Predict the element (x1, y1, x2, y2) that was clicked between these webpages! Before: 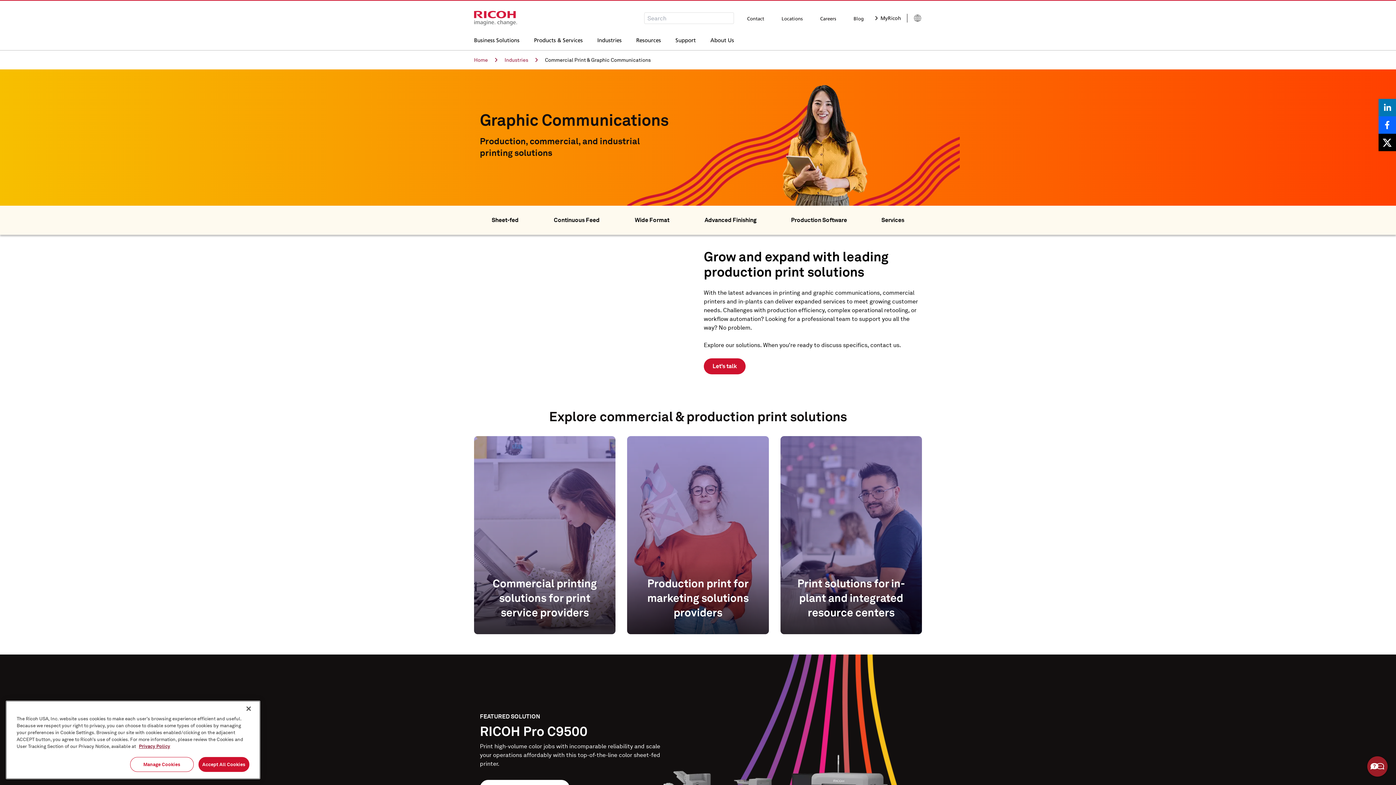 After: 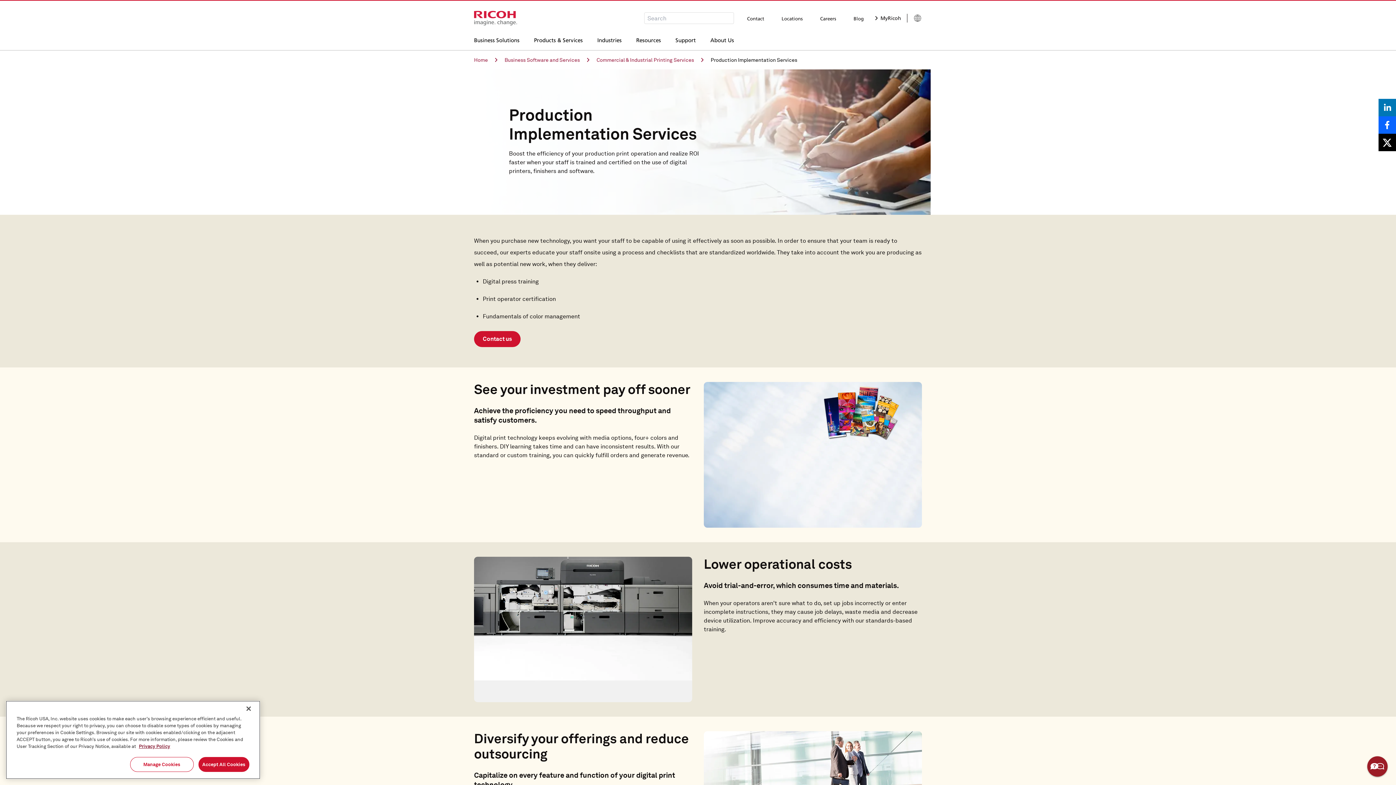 Action: bbox: (875, 210, 910, 230) label: Services